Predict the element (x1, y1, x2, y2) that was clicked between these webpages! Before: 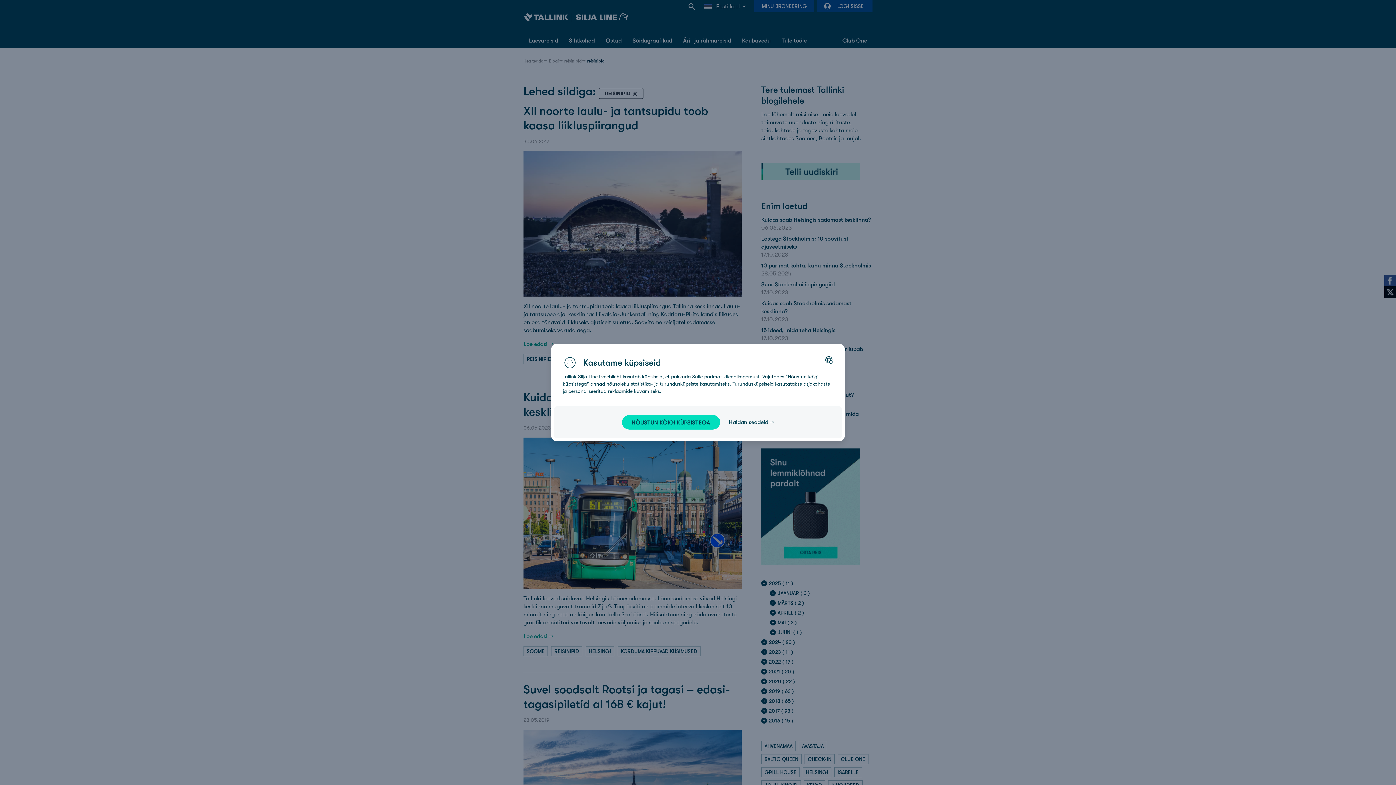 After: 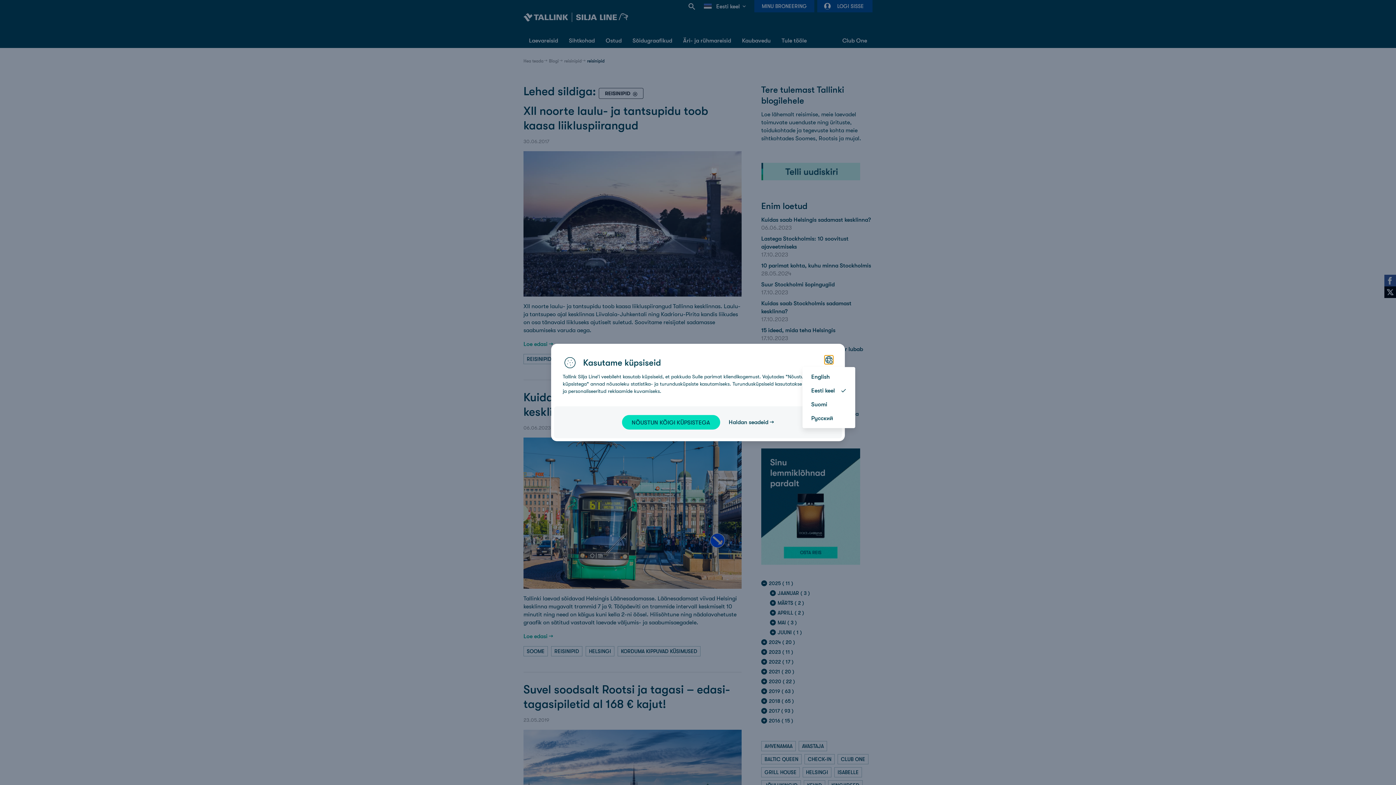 Action: bbox: (824, 355, 833, 364) label: Choose your language: